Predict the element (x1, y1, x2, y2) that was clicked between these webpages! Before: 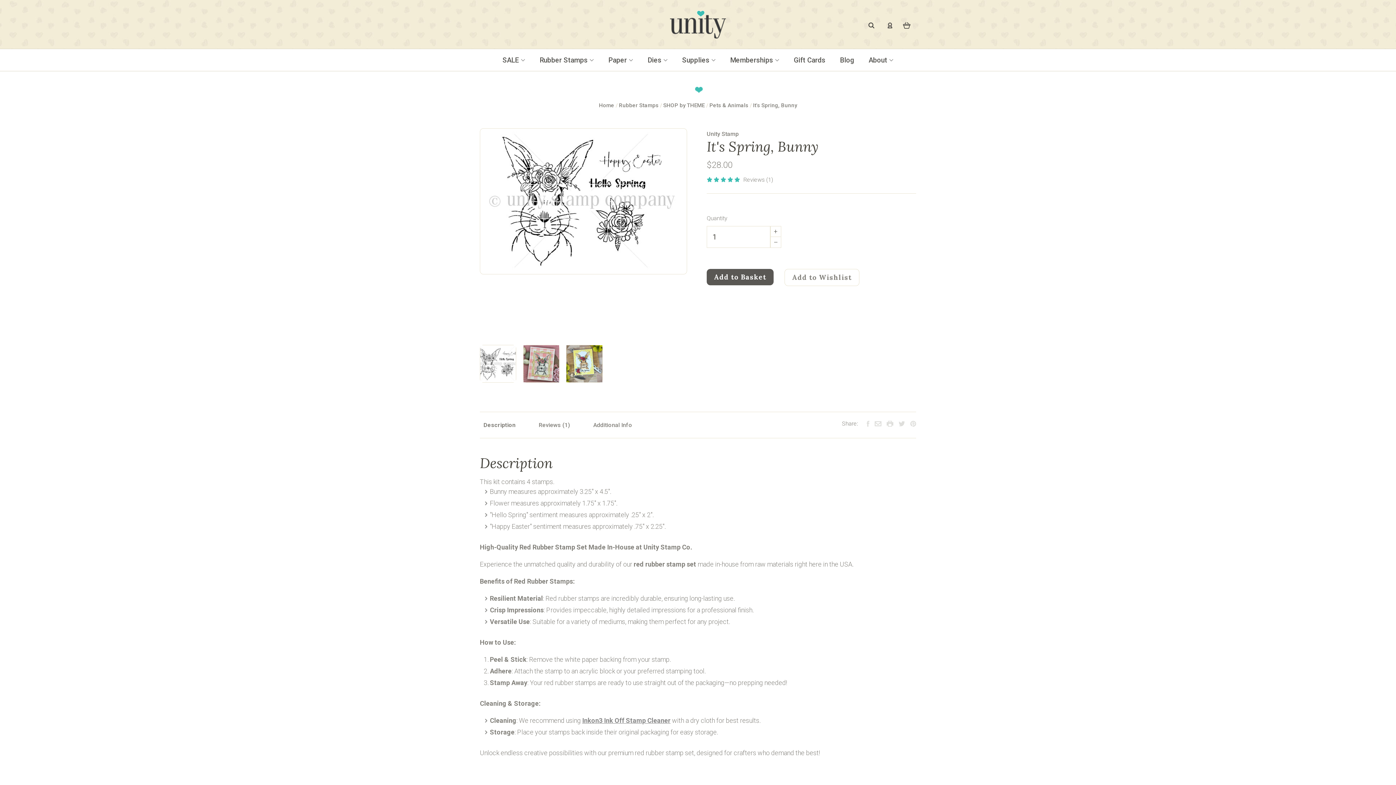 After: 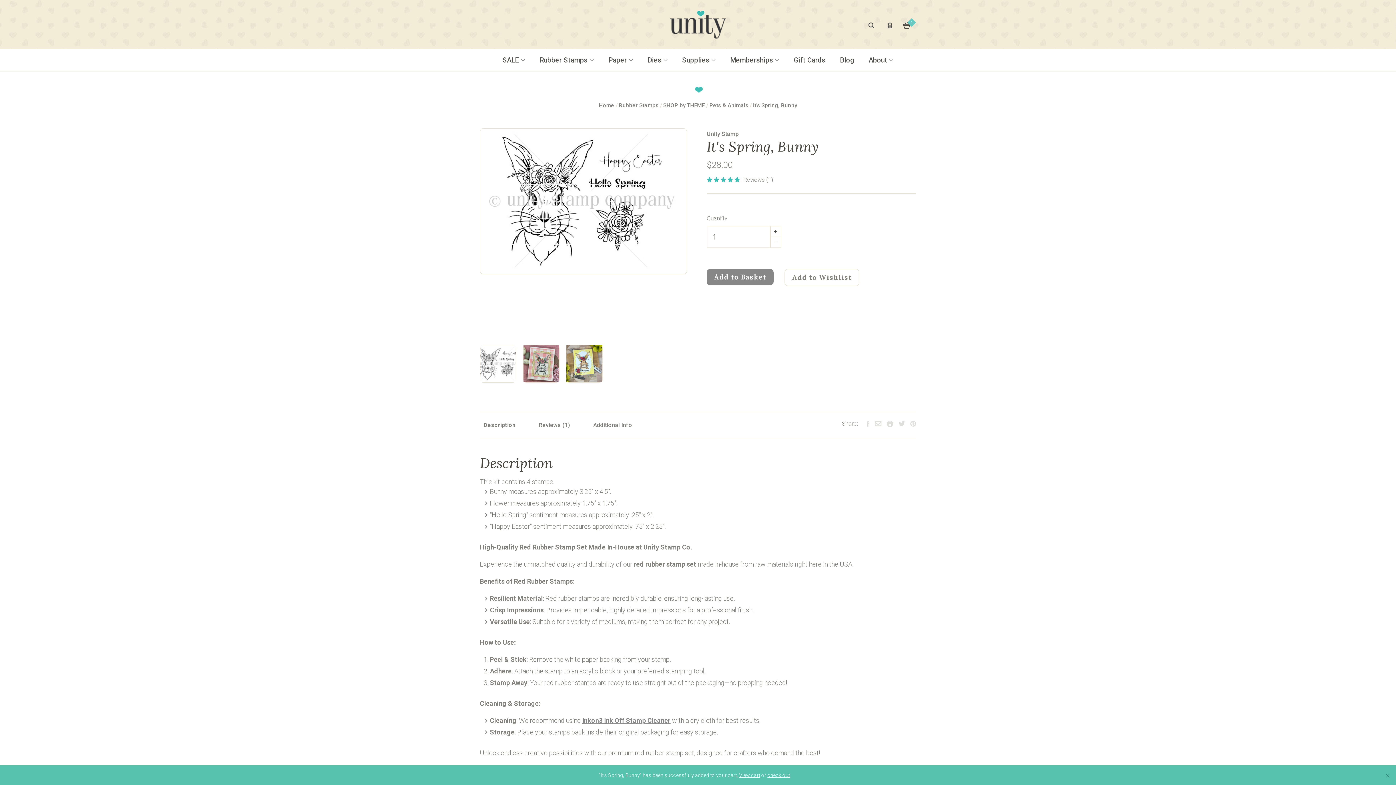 Action: bbox: (706, 269, 773, 285) label: Add to Basket